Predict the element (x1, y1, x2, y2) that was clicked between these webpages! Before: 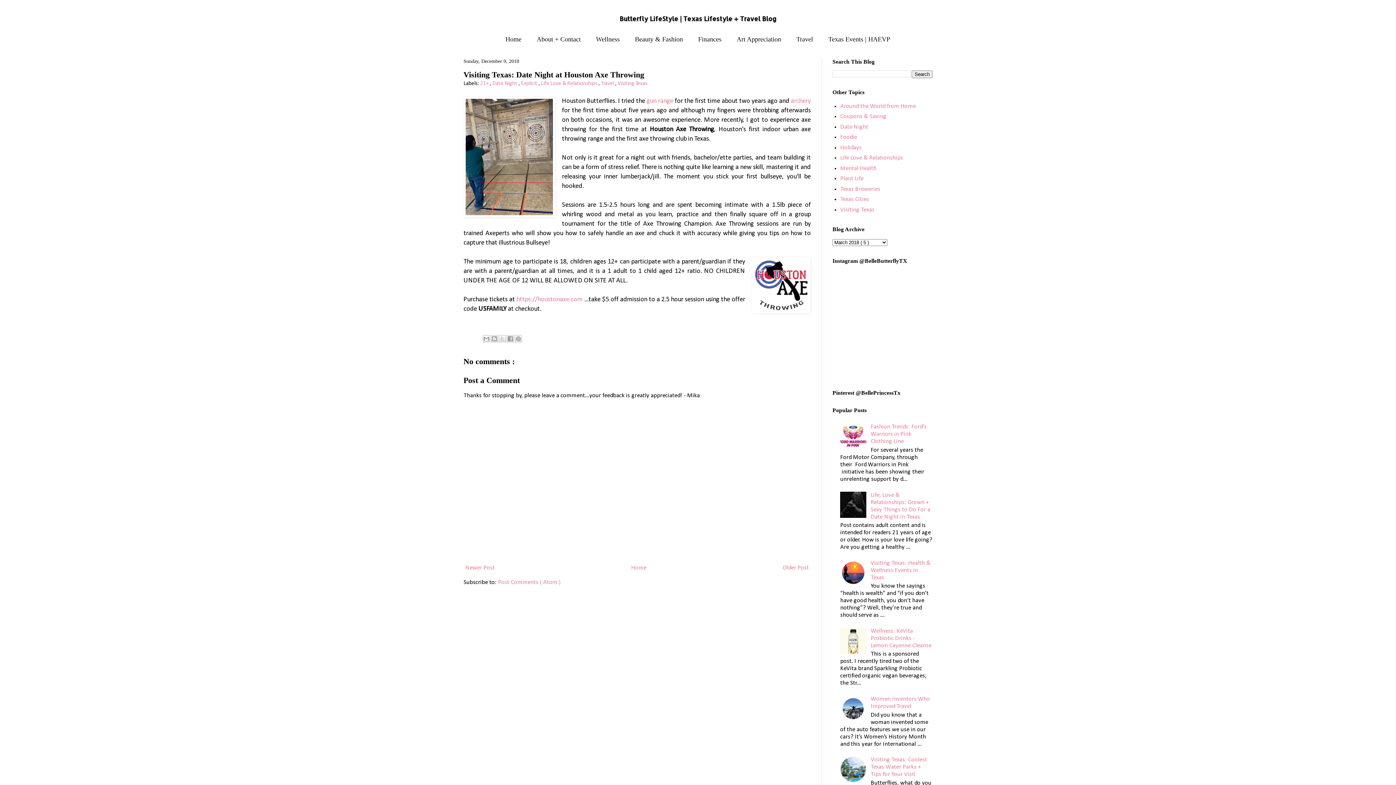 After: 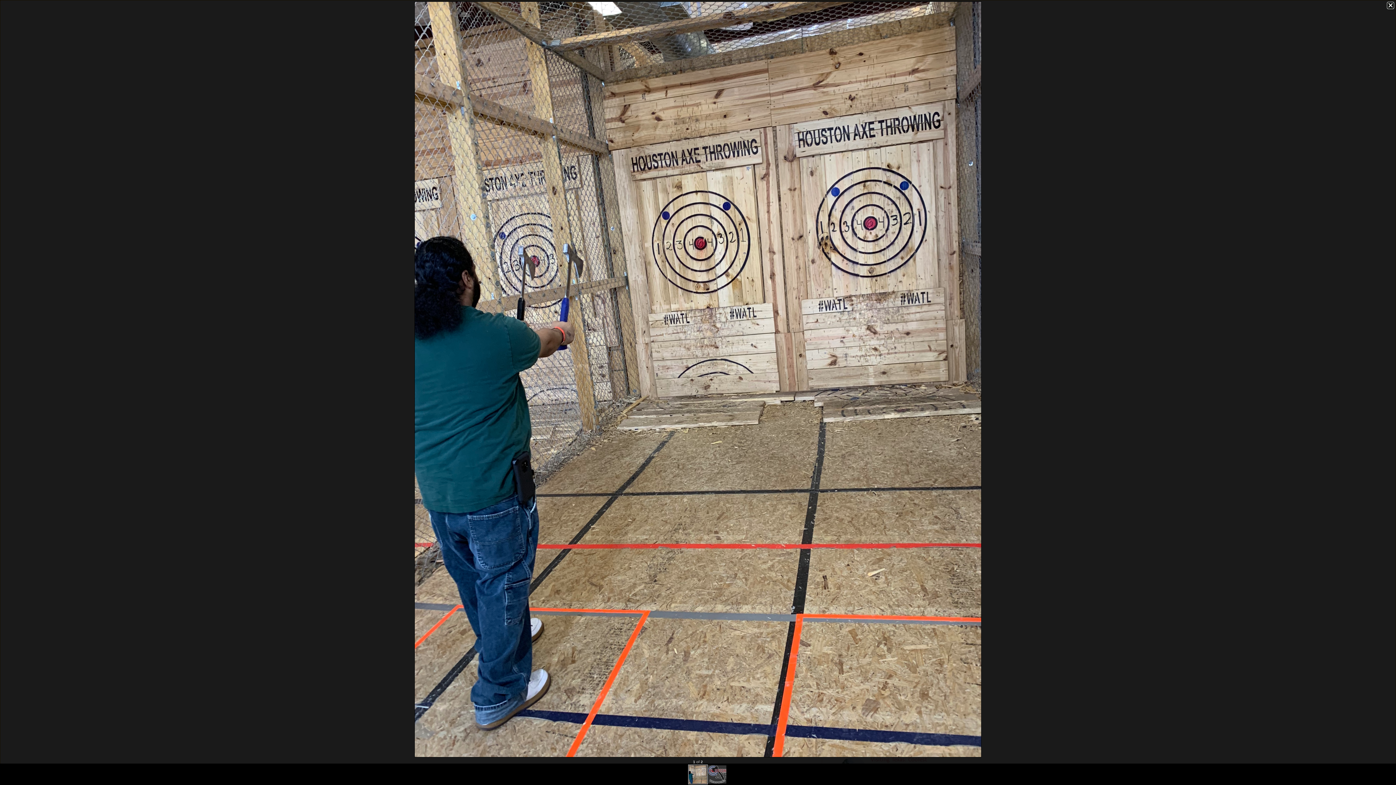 Action: bbox: (463, 96, 555, 220)